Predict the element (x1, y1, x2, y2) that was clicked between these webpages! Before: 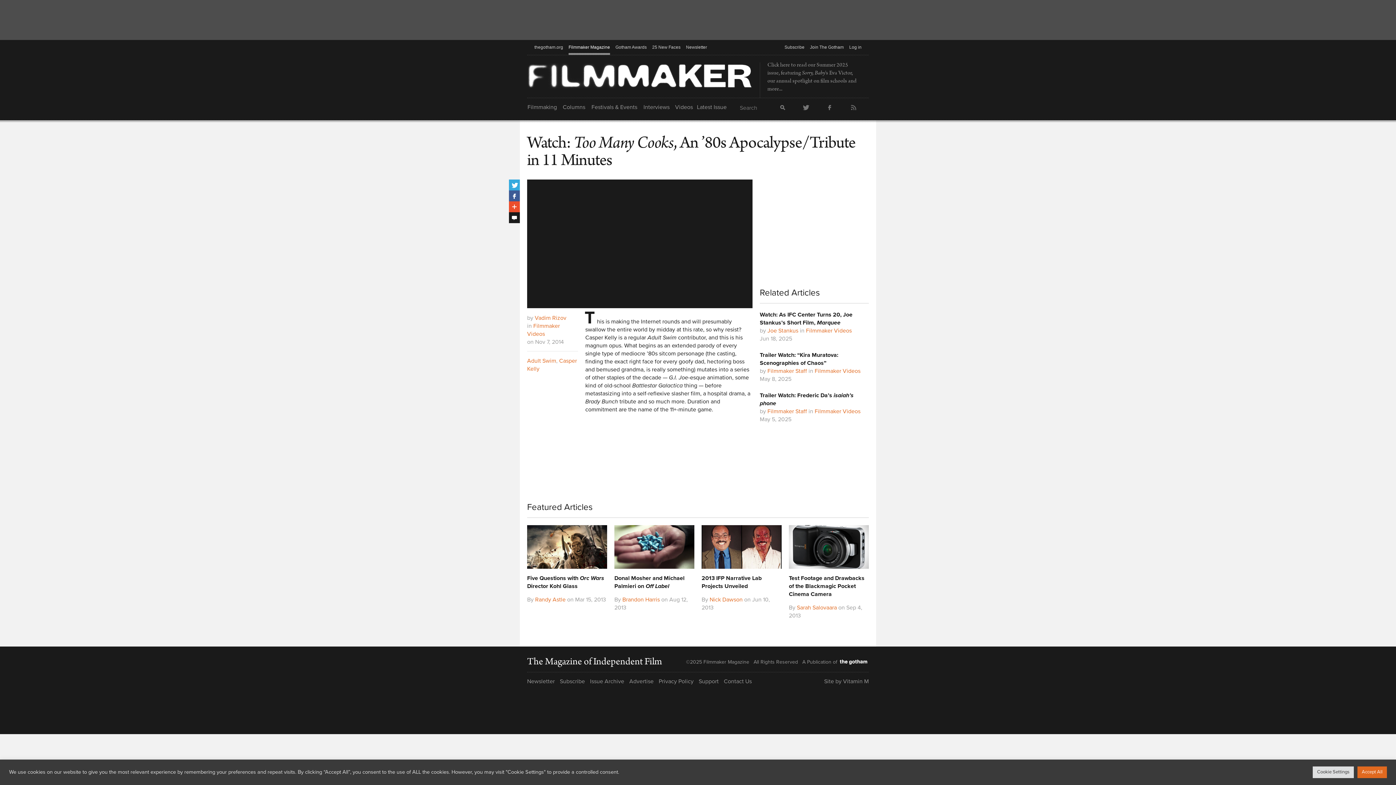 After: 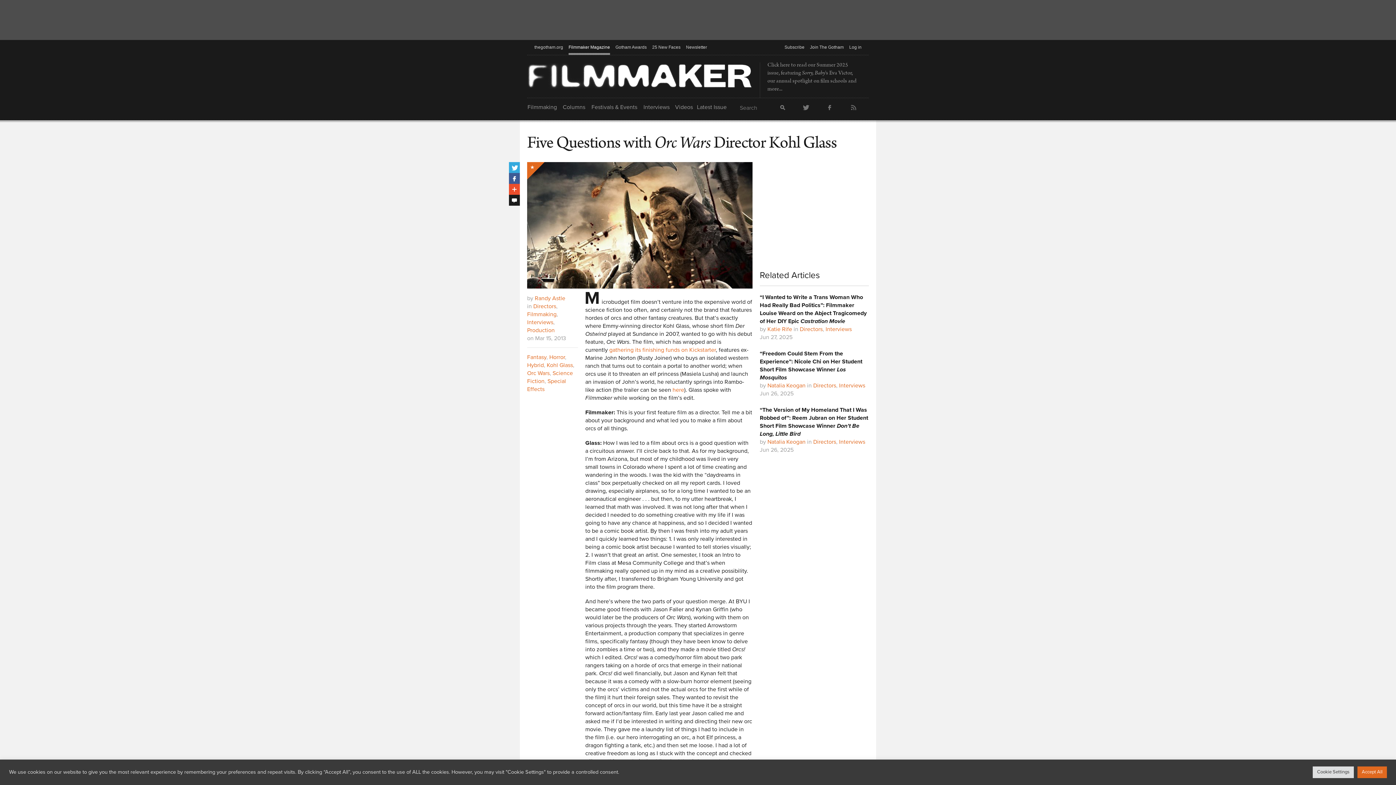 Action: label: Five Questions with Orc Wars Director Kohl Glass bbox: (527, 525, 607, 590)